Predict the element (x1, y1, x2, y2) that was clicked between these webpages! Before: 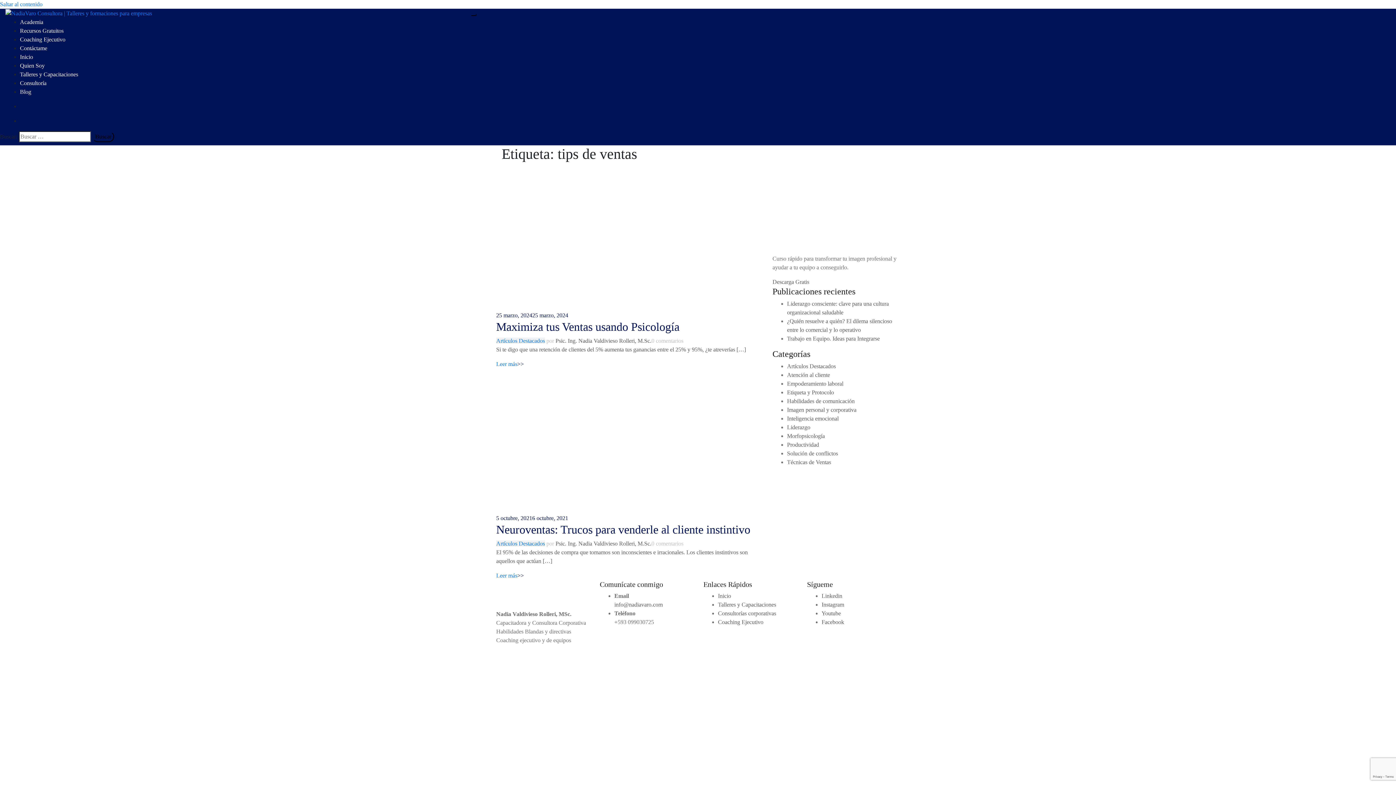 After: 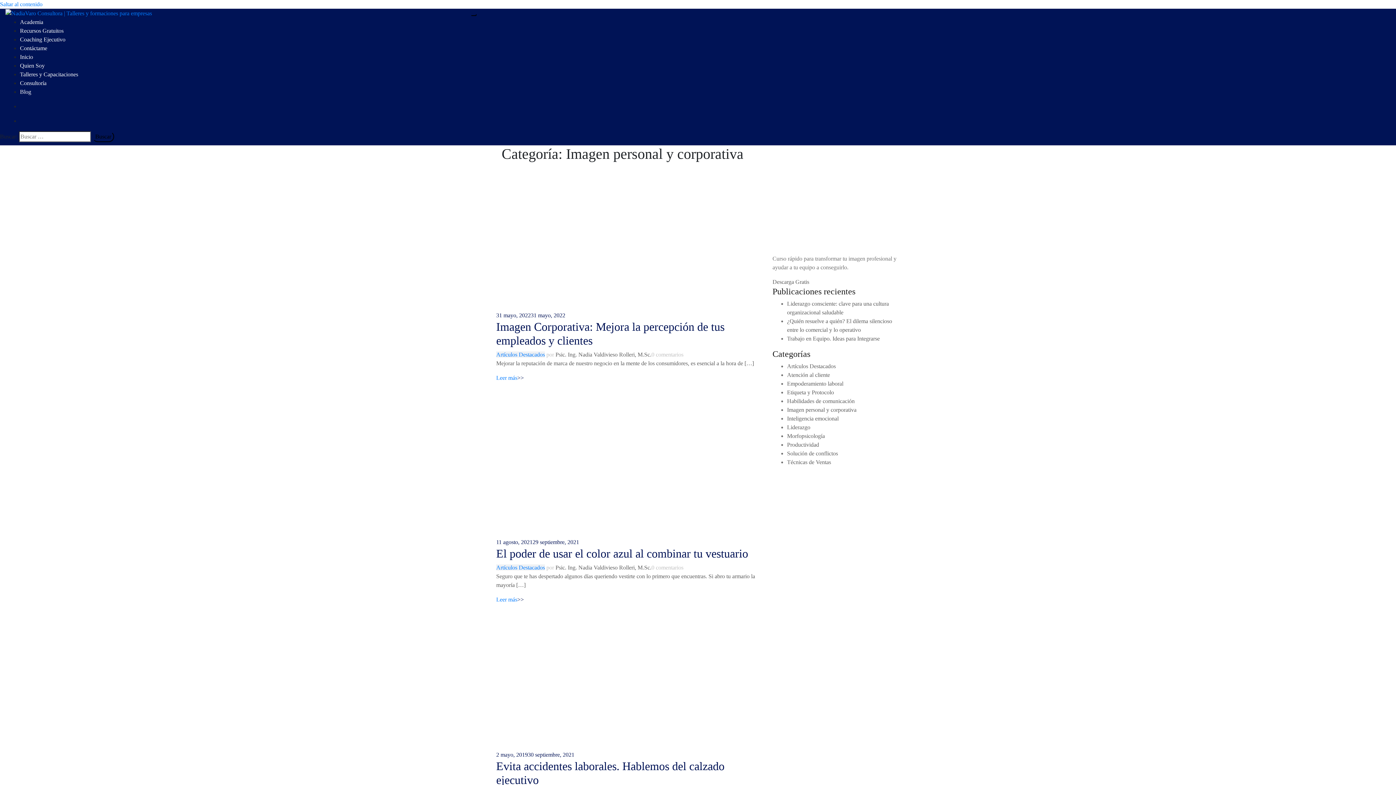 Action: bbox: (787, 407, 856, 413) label: Imagen personal y corporativa